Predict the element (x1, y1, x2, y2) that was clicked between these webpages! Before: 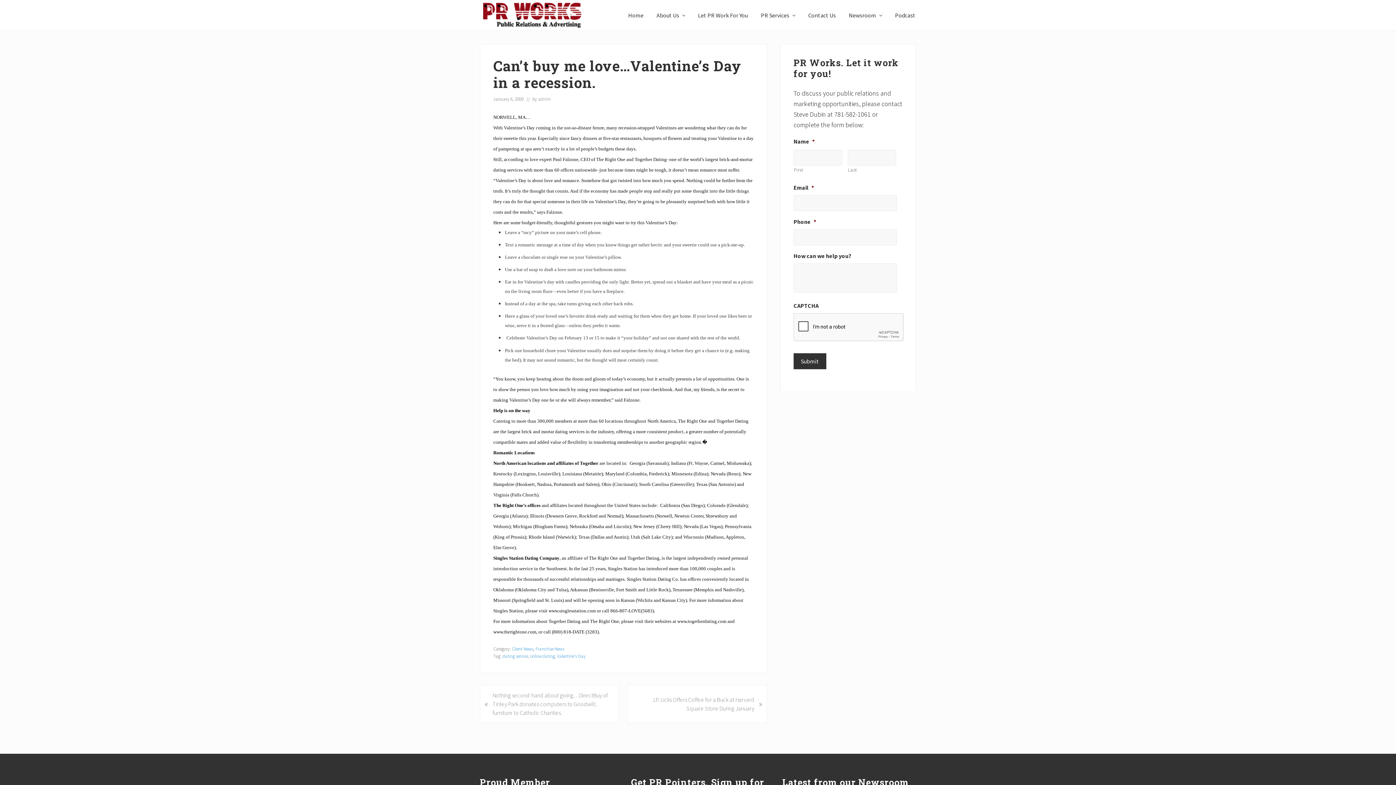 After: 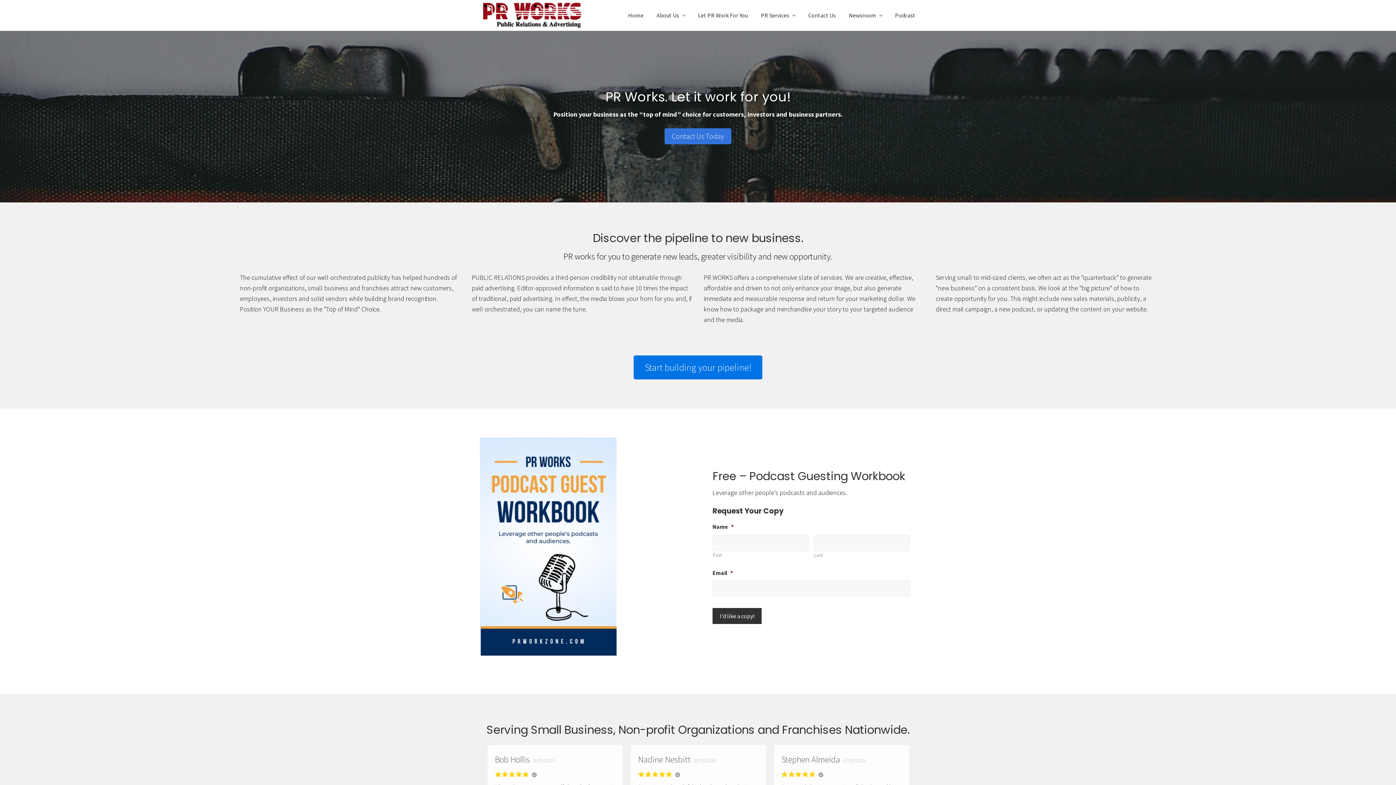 Action: bbox: (480, 1, 584, 29)